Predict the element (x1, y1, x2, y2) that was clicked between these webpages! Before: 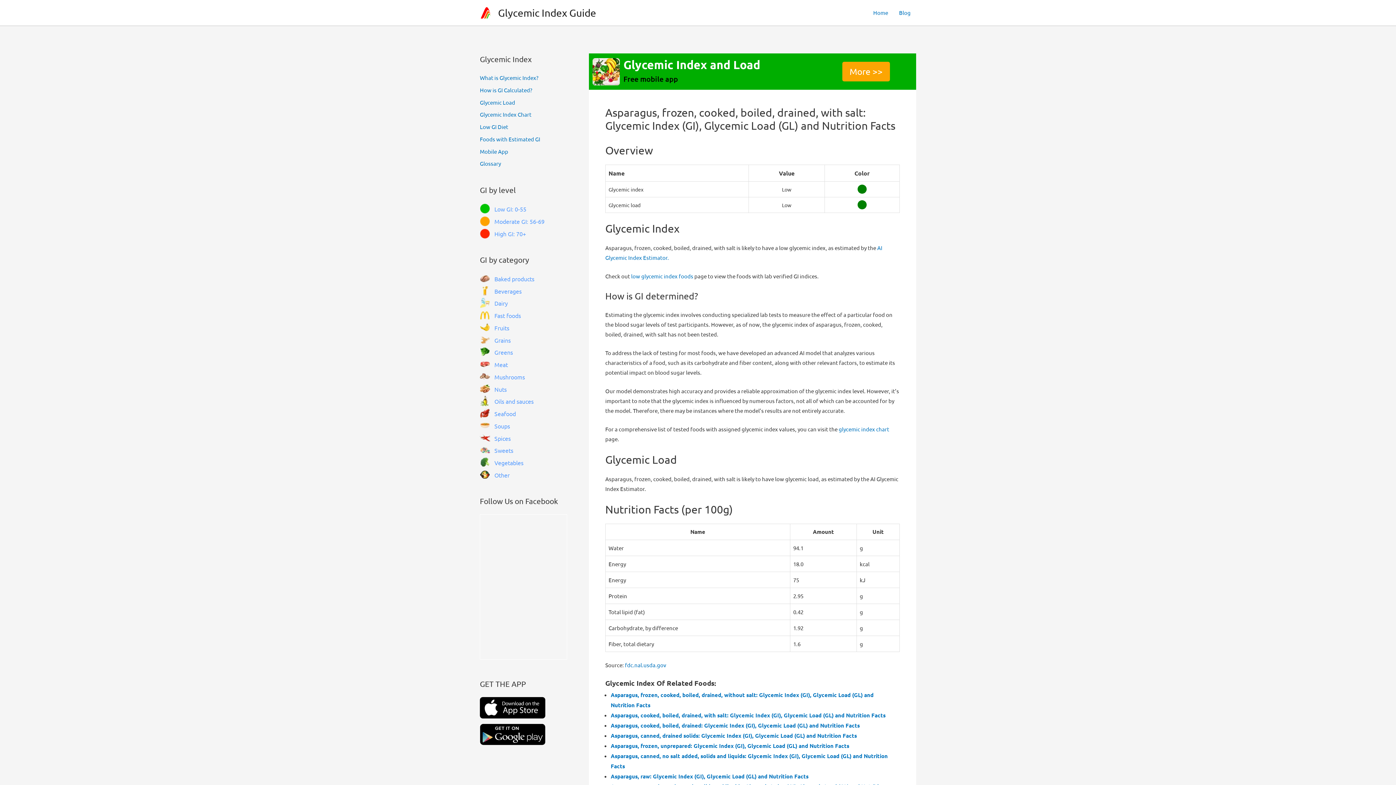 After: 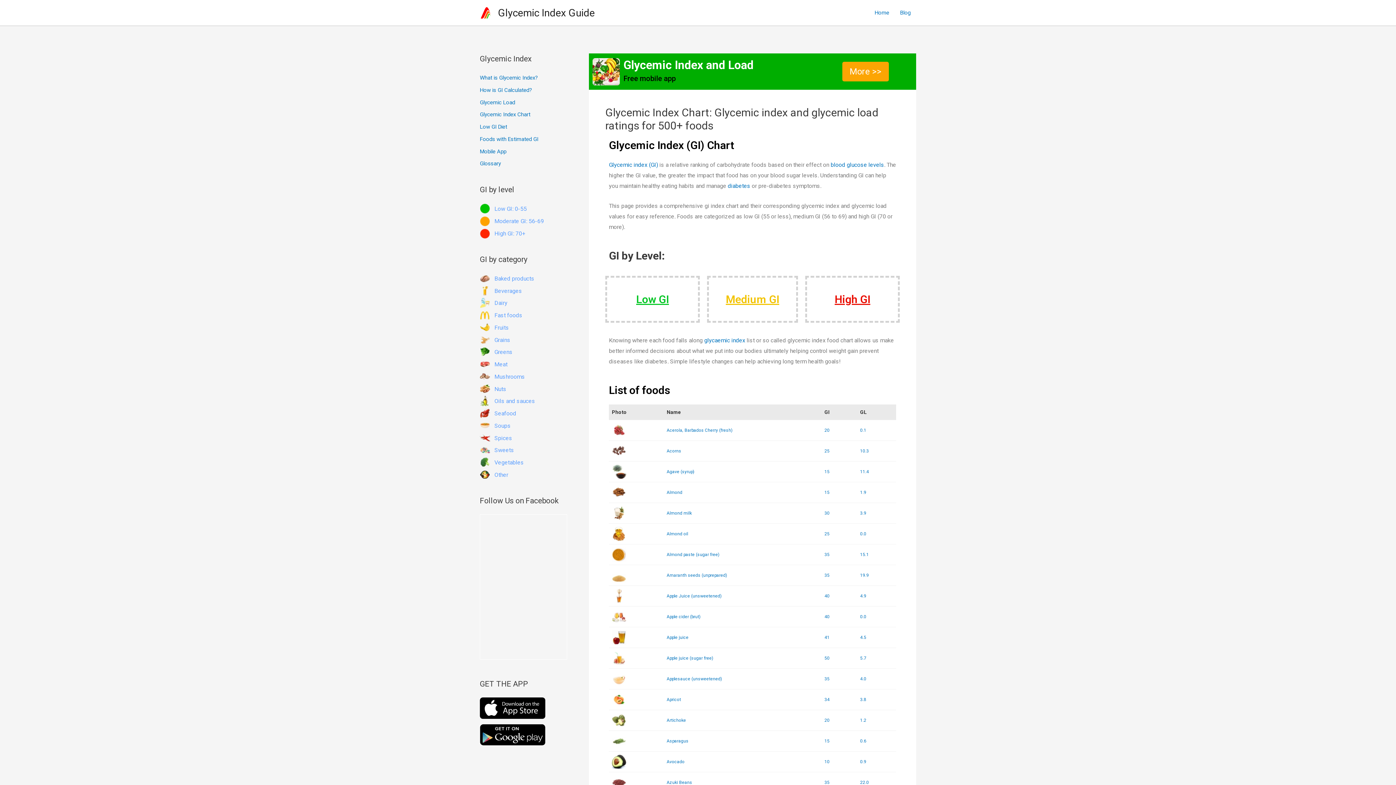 Action: label: Glycemic Index Chart bbox: (480, 111, 531, 117)